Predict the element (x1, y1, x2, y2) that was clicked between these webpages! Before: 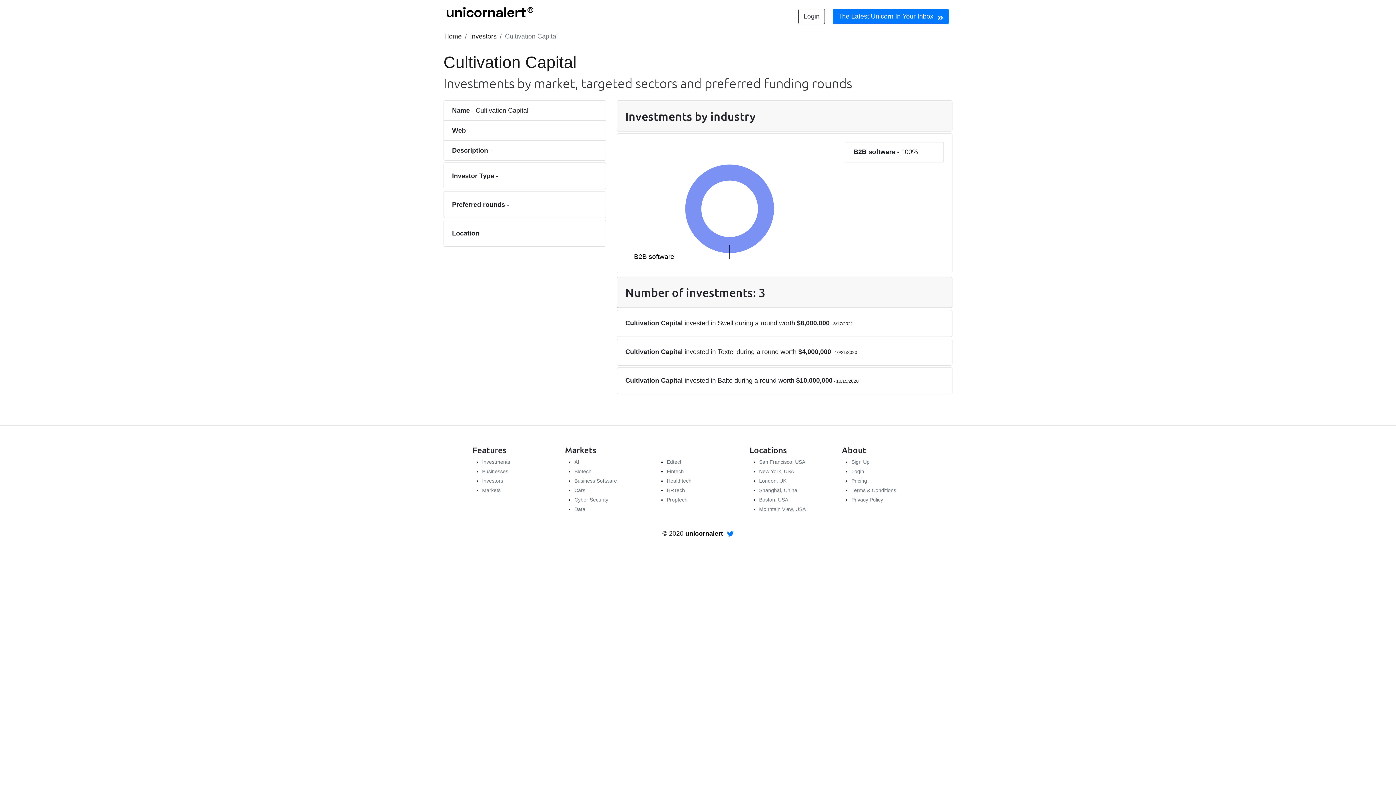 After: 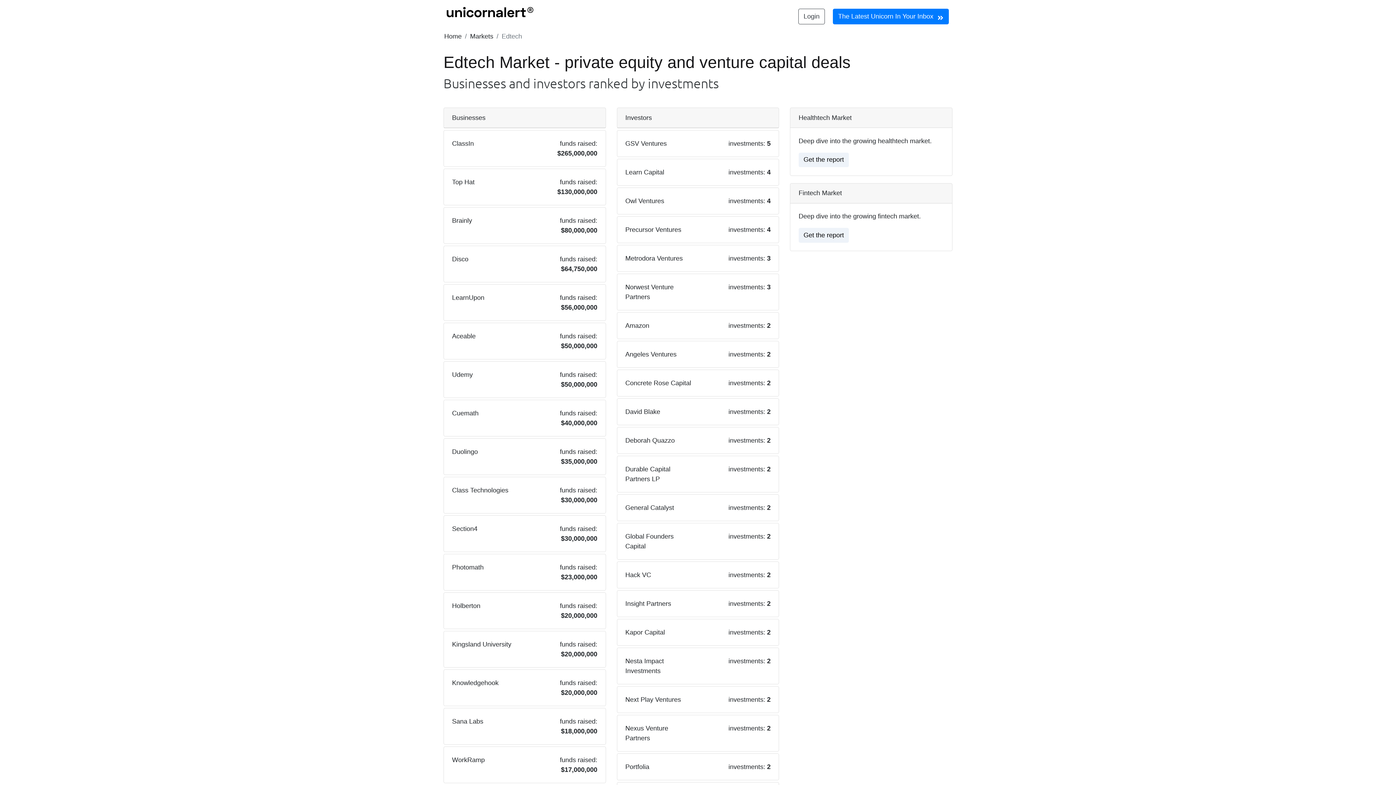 Action: bbox: (666, 459, 682, 465) label: Edtech